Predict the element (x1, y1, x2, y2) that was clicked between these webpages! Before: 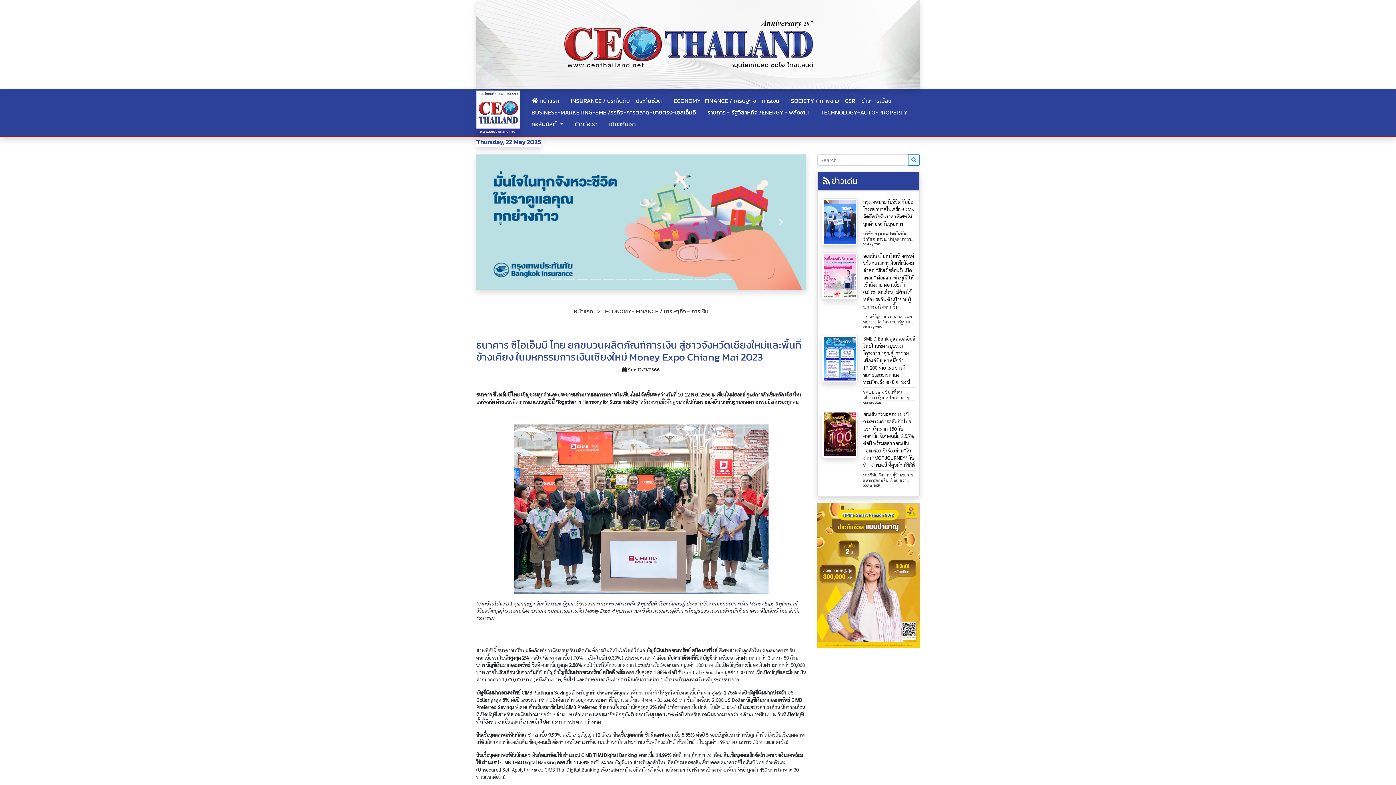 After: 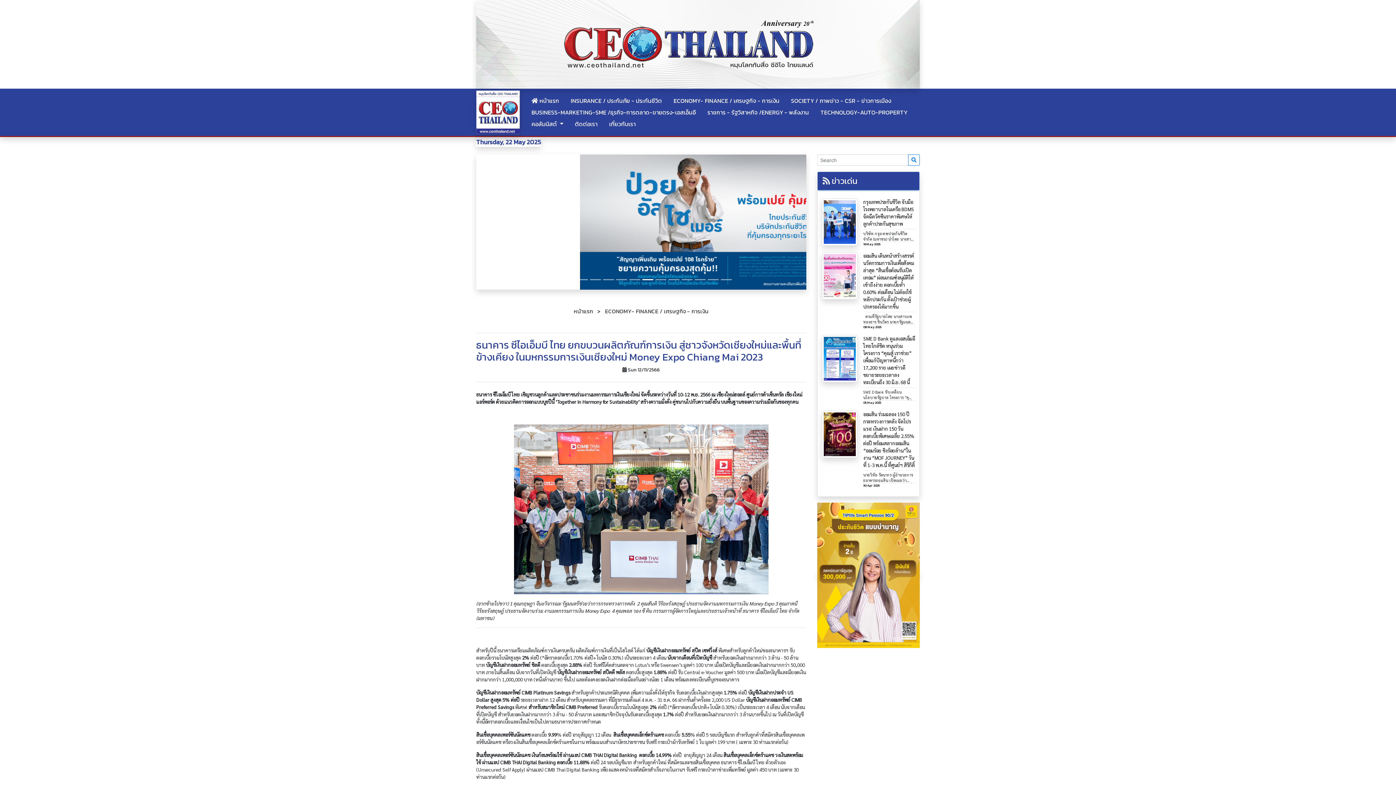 Action: label:  ข่าวเด่น bbox: (818, 172, 919, 189)